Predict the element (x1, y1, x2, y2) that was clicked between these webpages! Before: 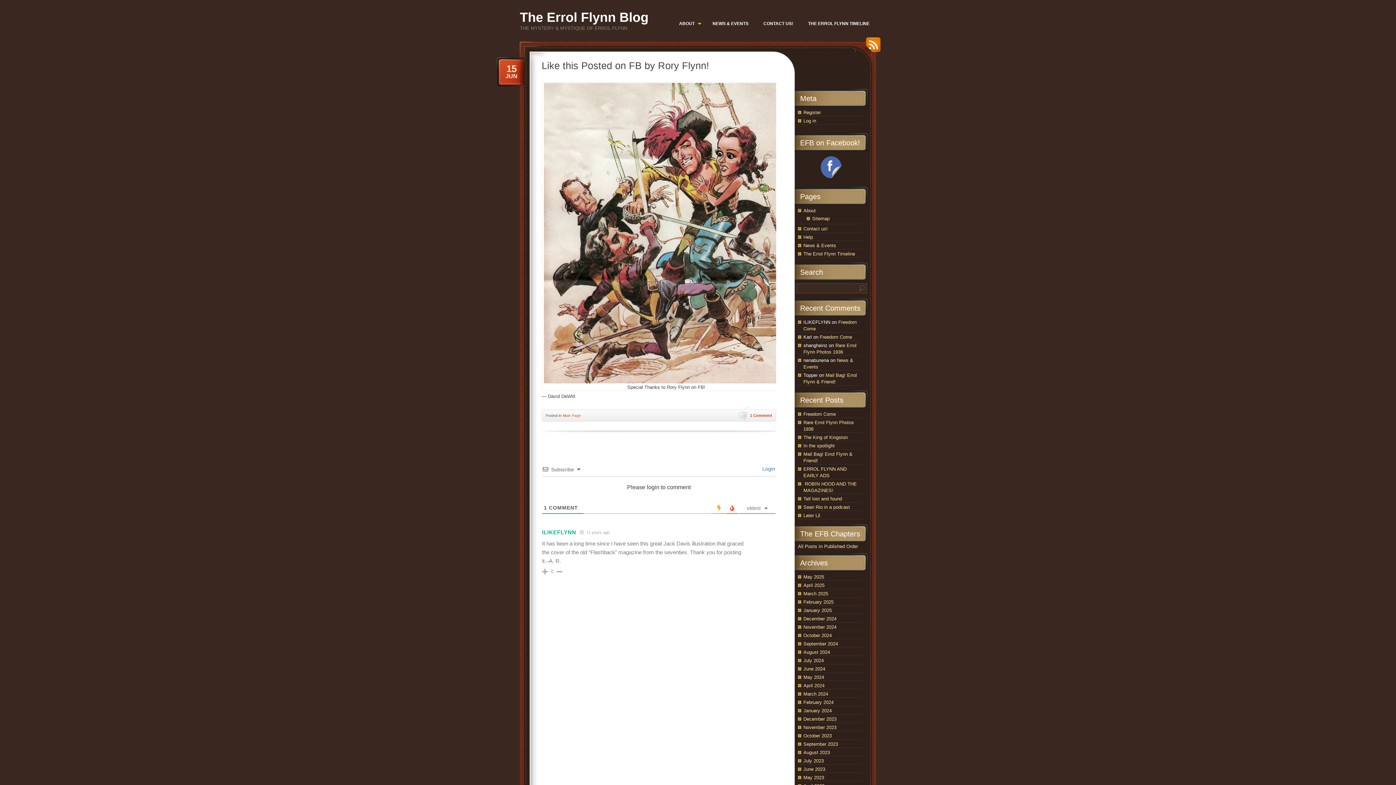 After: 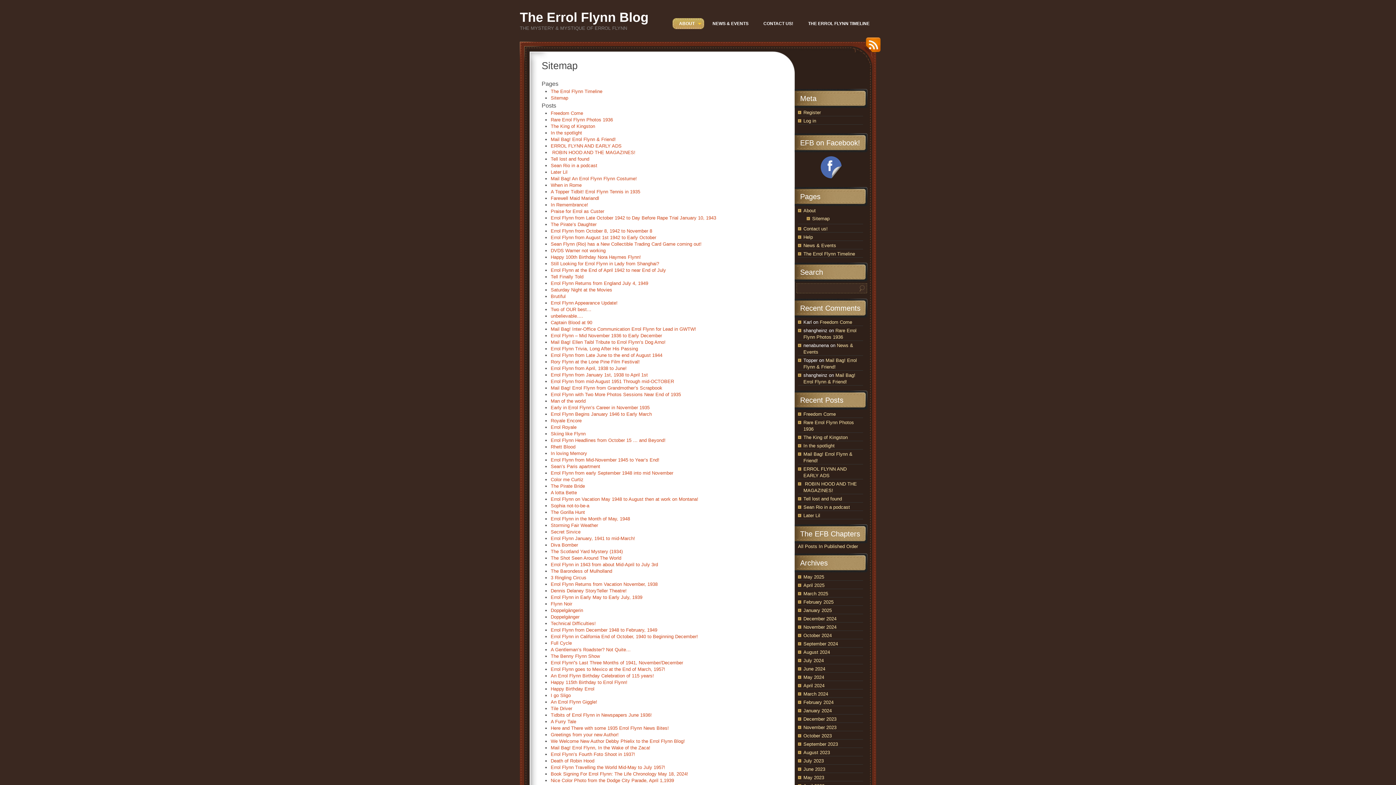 Action: bbox: (798, 544, 858, 549) label: All Posts In Published Order